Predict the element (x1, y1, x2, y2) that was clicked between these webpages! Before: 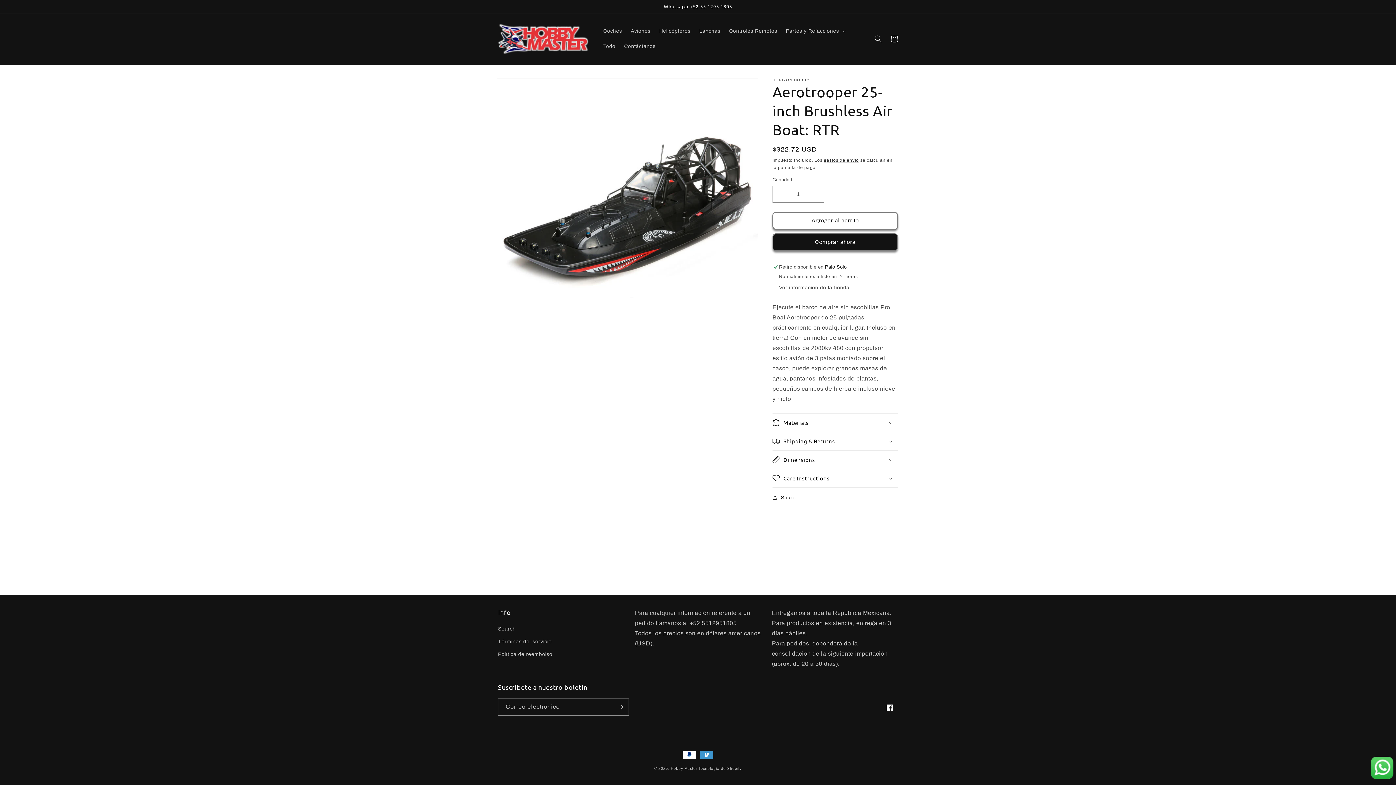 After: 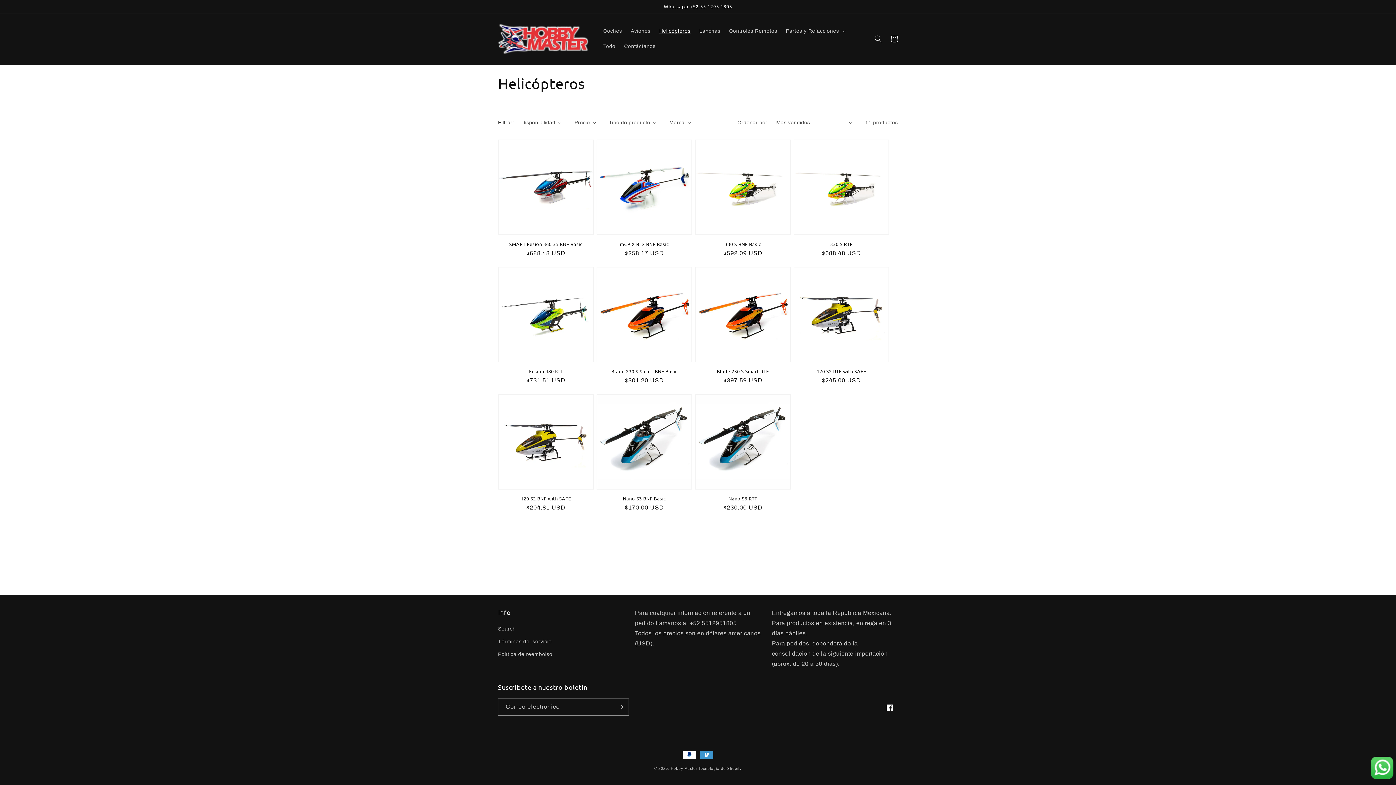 Action: label: Helicópteros bbox: (655, 23, 695, 39)